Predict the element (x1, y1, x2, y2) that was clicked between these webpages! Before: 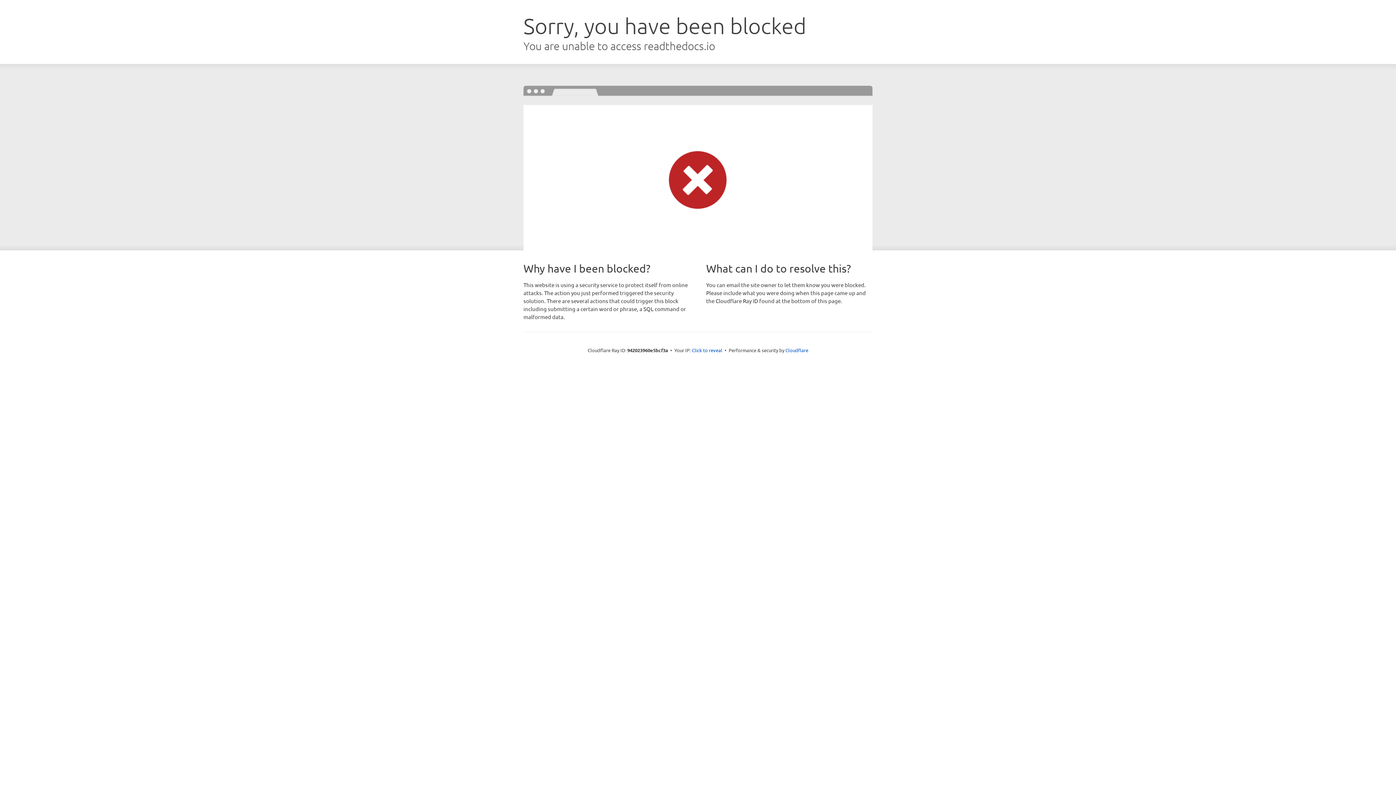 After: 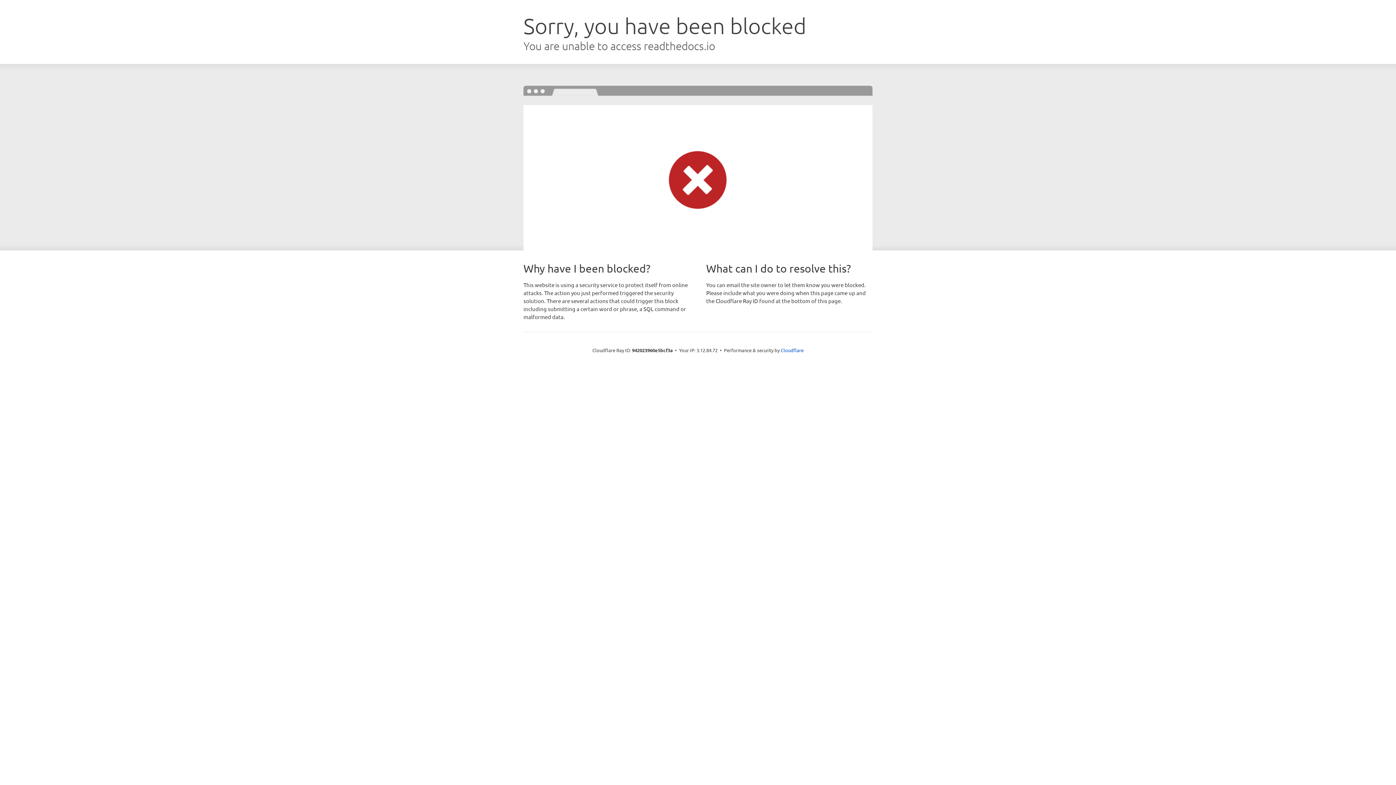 Action: bbox: (692, 346, 722, 353) label: Click to reveal